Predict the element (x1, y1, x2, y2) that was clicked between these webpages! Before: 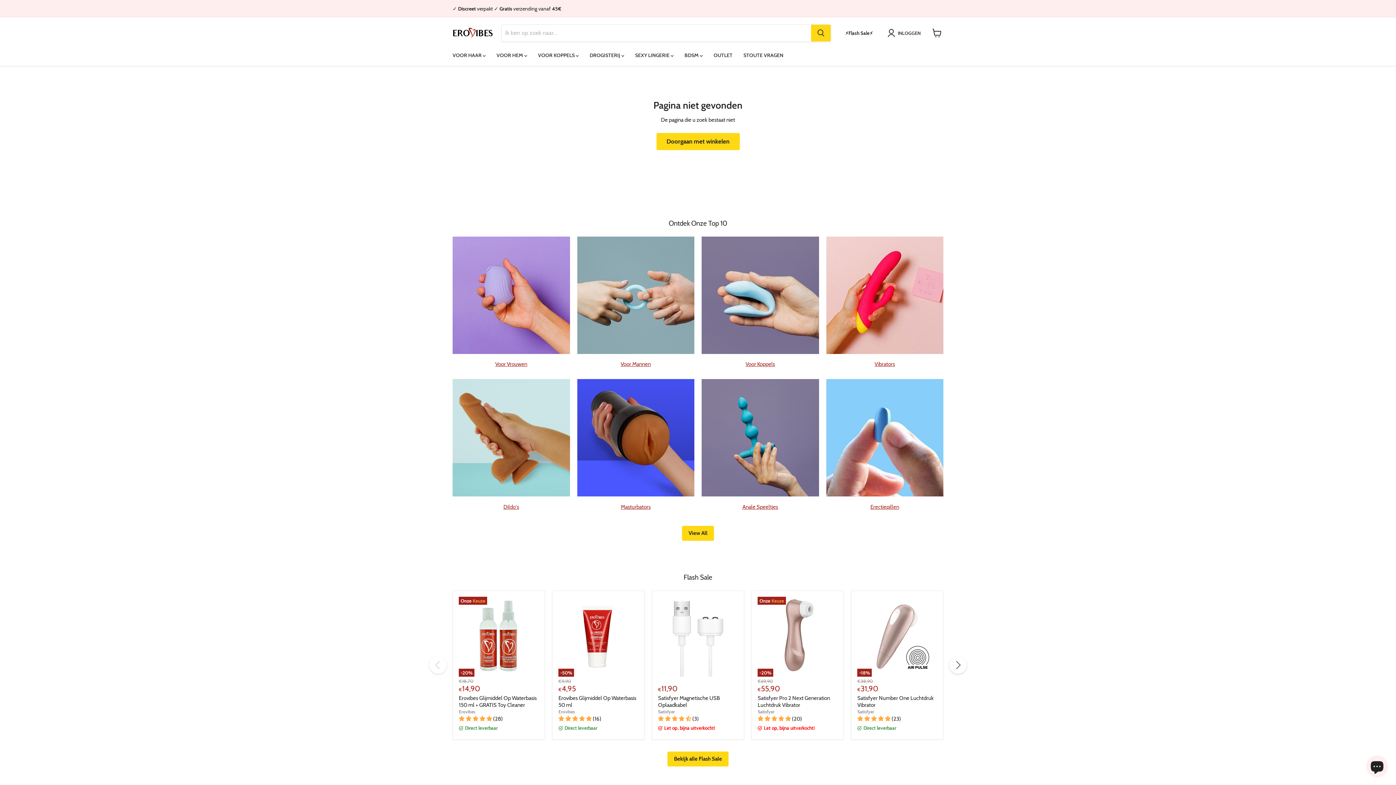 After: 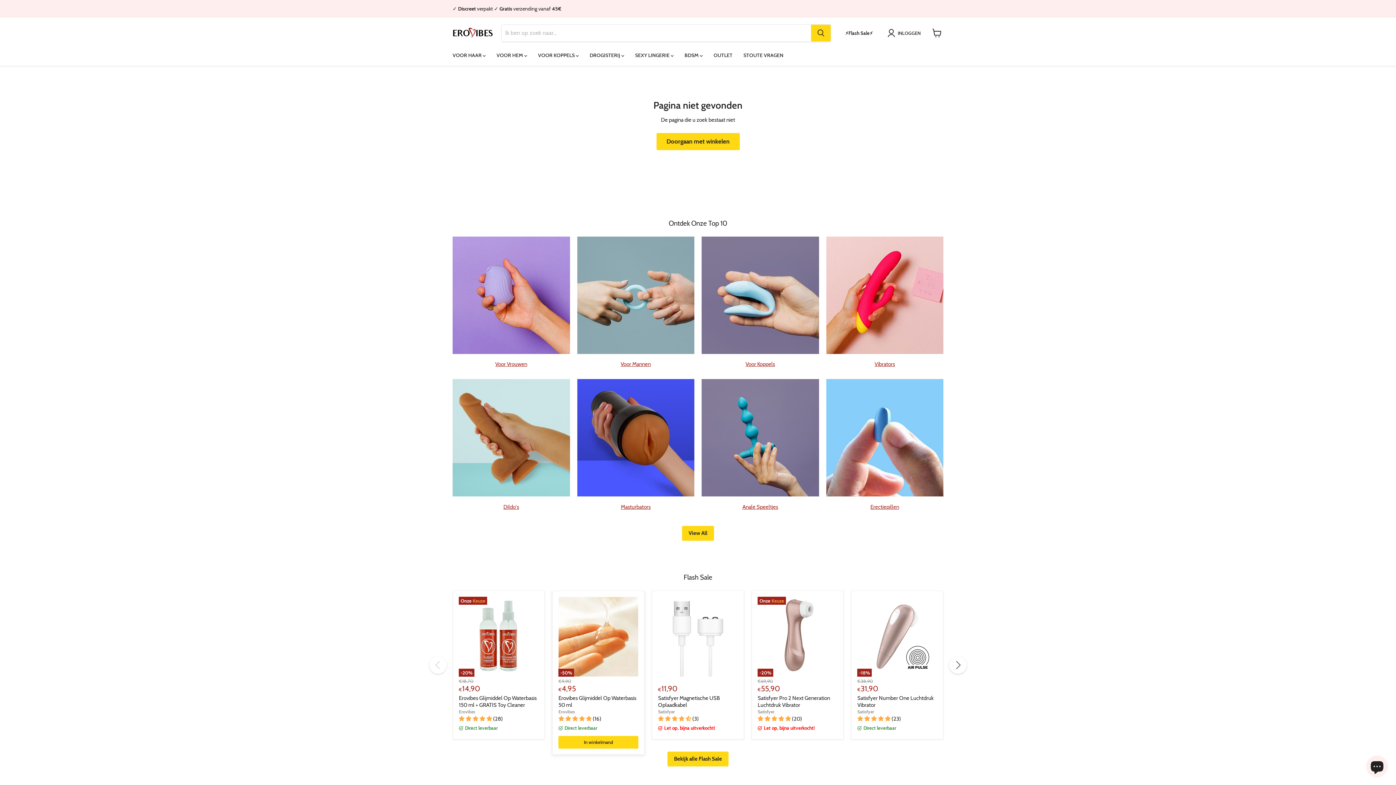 Action: bbox: (558, 716, 592, 722) label: 4.88 stars